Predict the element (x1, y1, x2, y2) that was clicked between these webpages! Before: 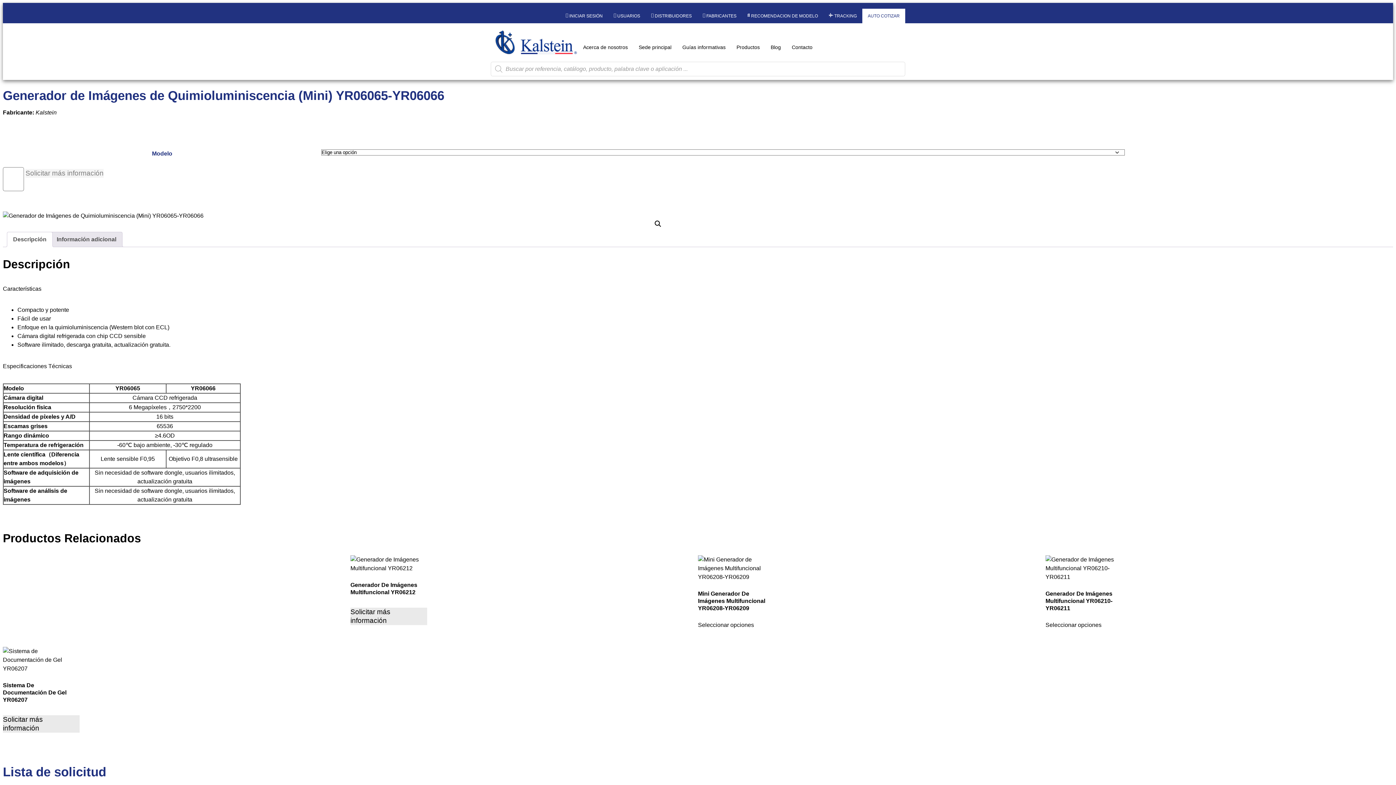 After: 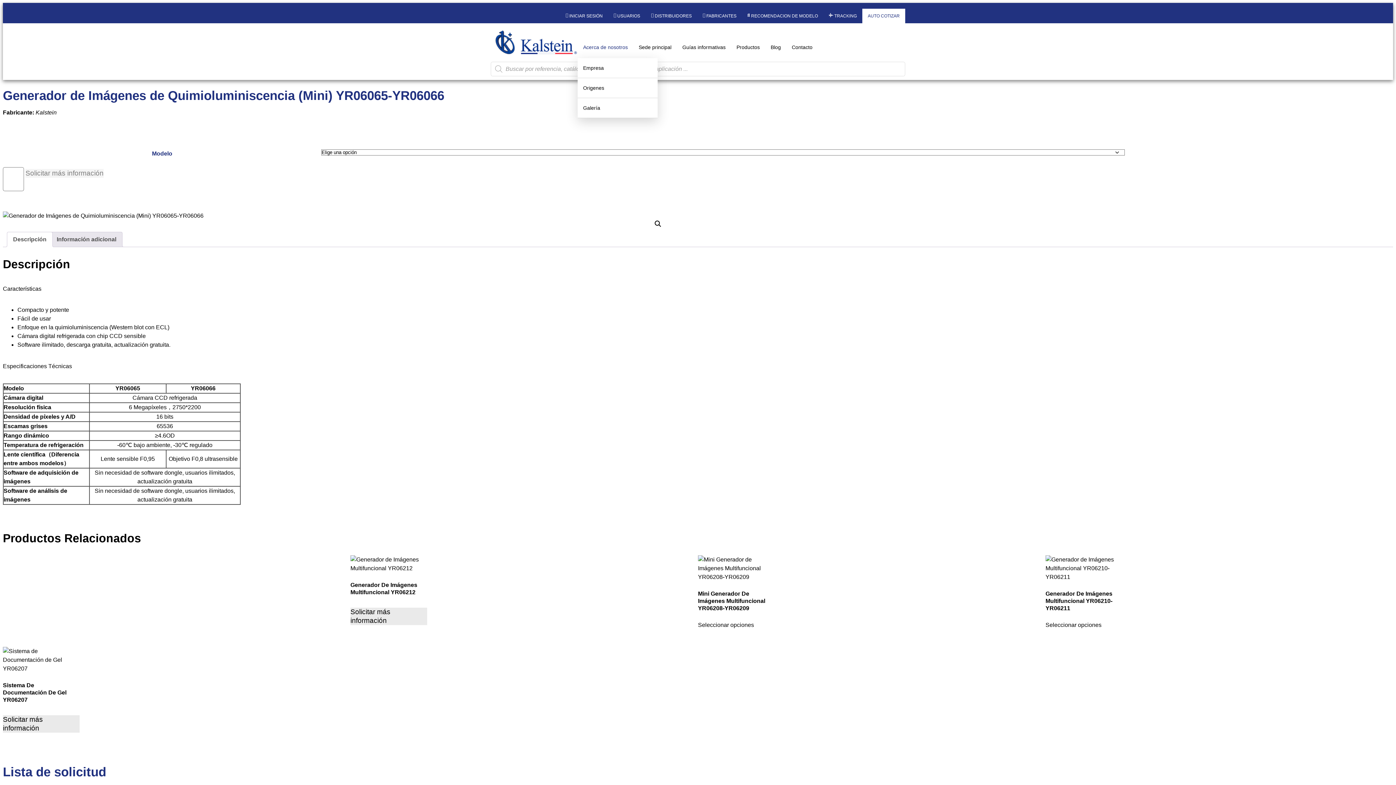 Action: bbox: (577, 36, 633, 58) label: Acerca de nosotros